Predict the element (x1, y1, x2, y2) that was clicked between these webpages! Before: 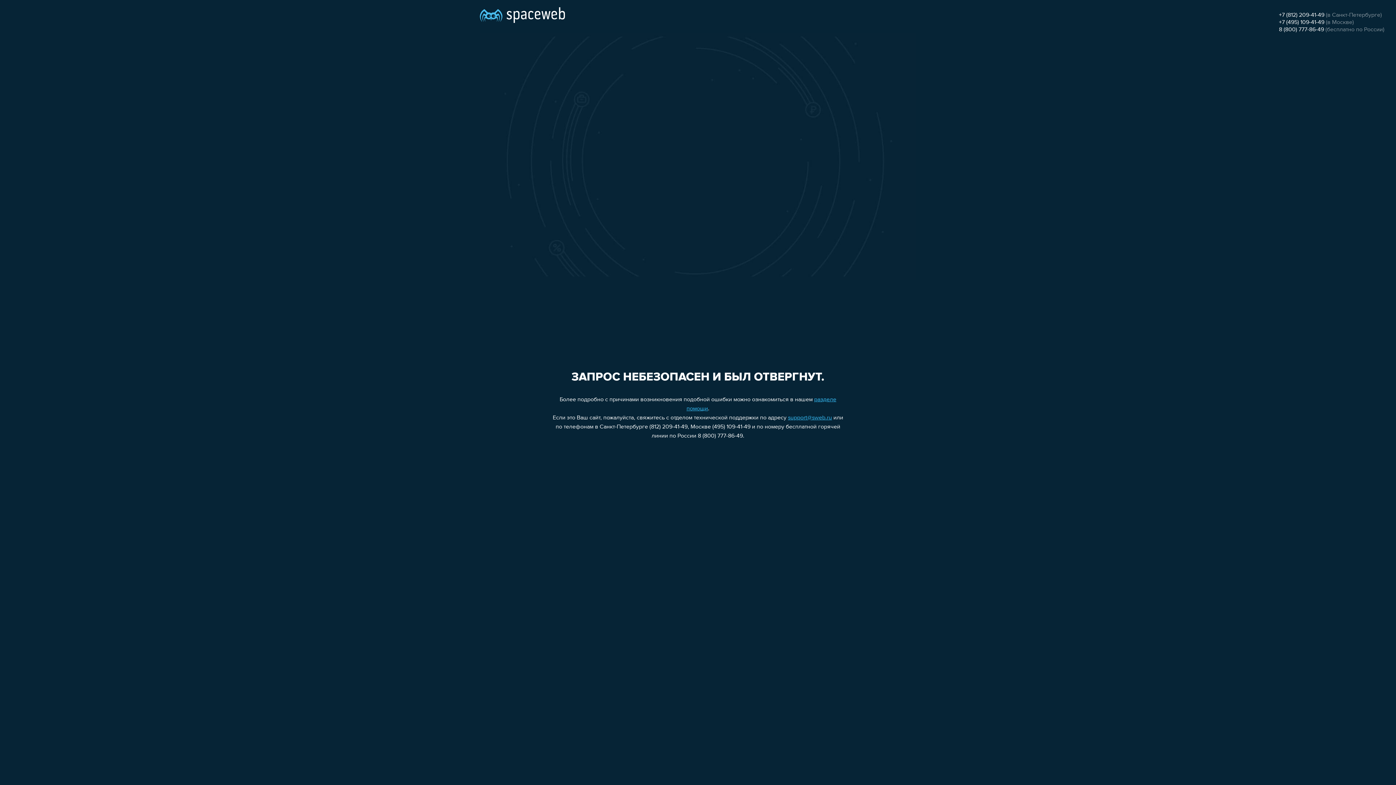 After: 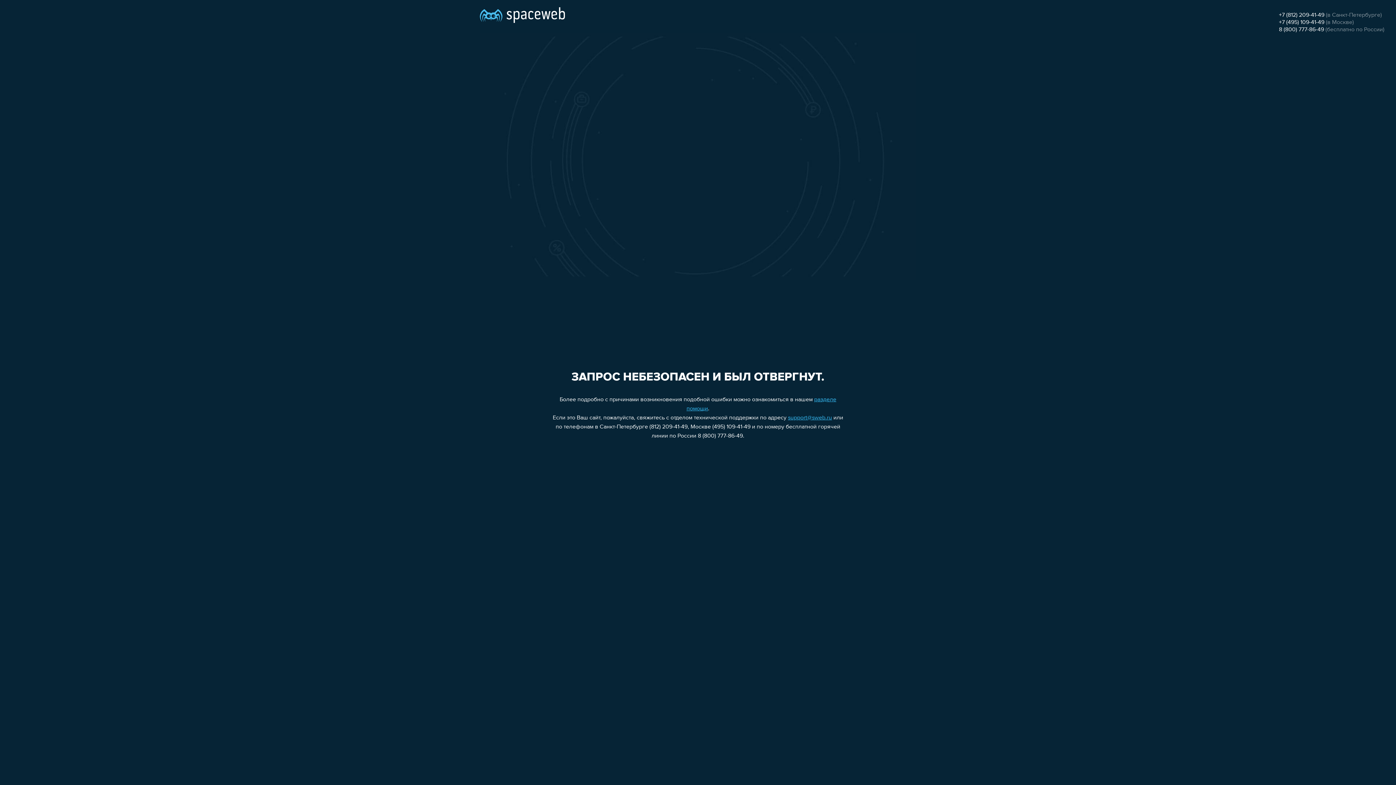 Action: label: +7 (495) 109-41-49 bbox: (1279, 19, 1324, 25)